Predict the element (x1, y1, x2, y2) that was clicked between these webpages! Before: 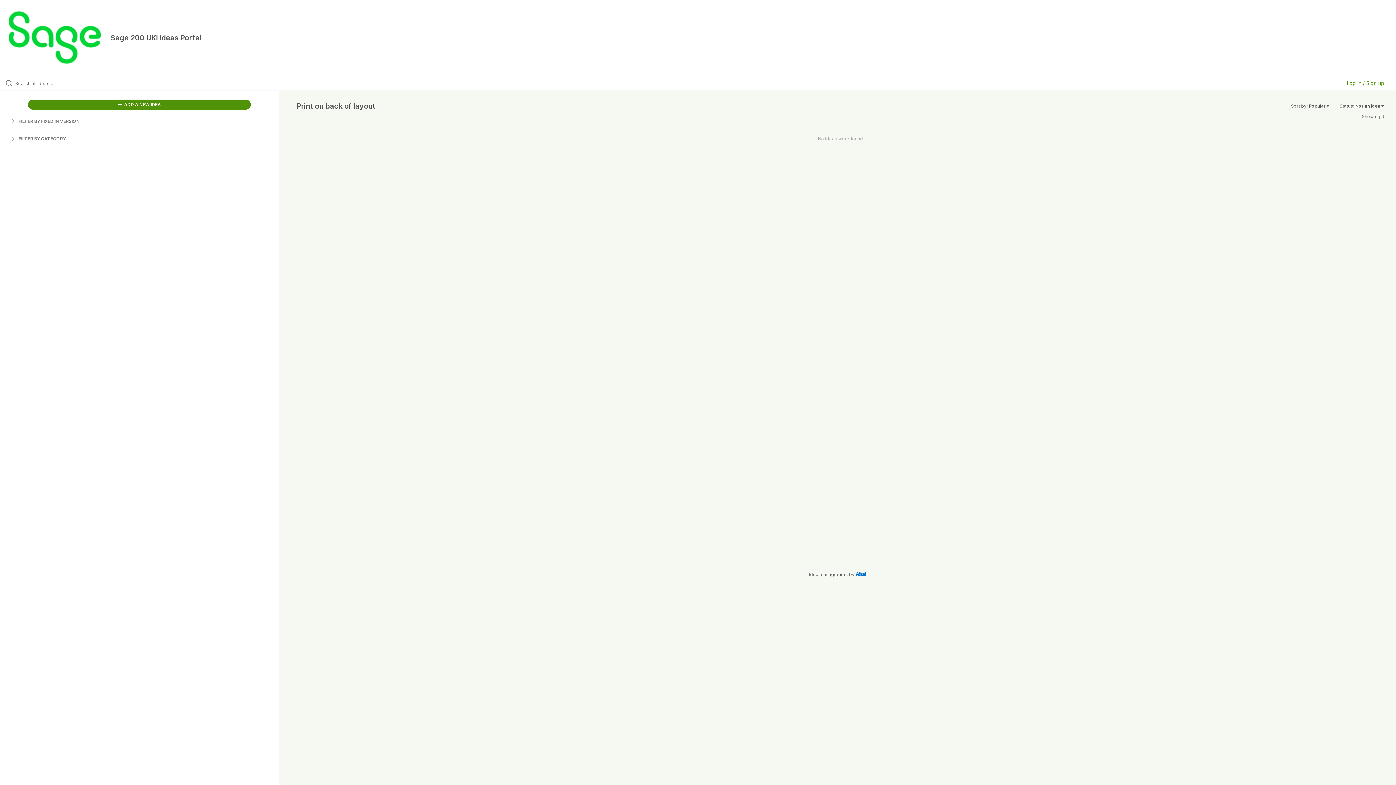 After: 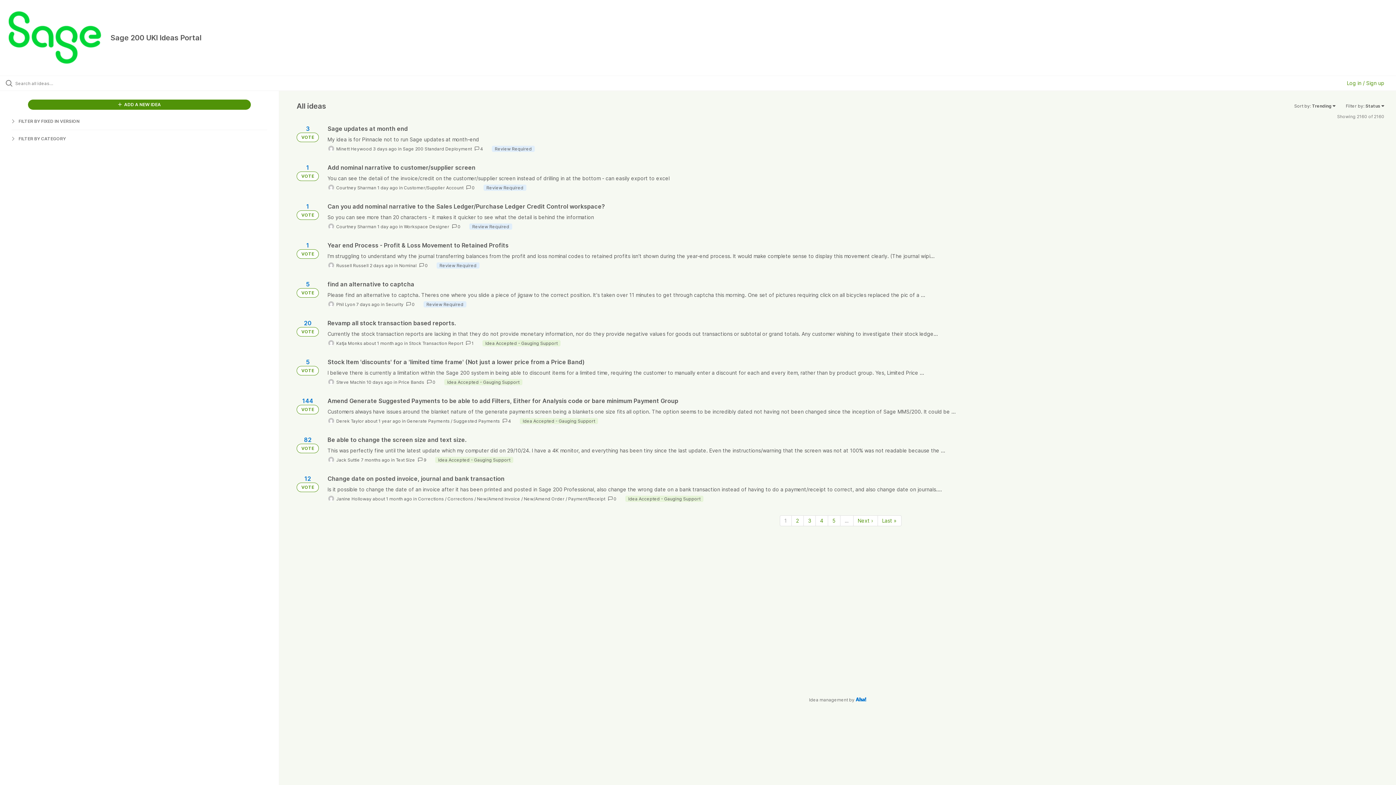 Action: bbox: (0, 8, 110, 66)